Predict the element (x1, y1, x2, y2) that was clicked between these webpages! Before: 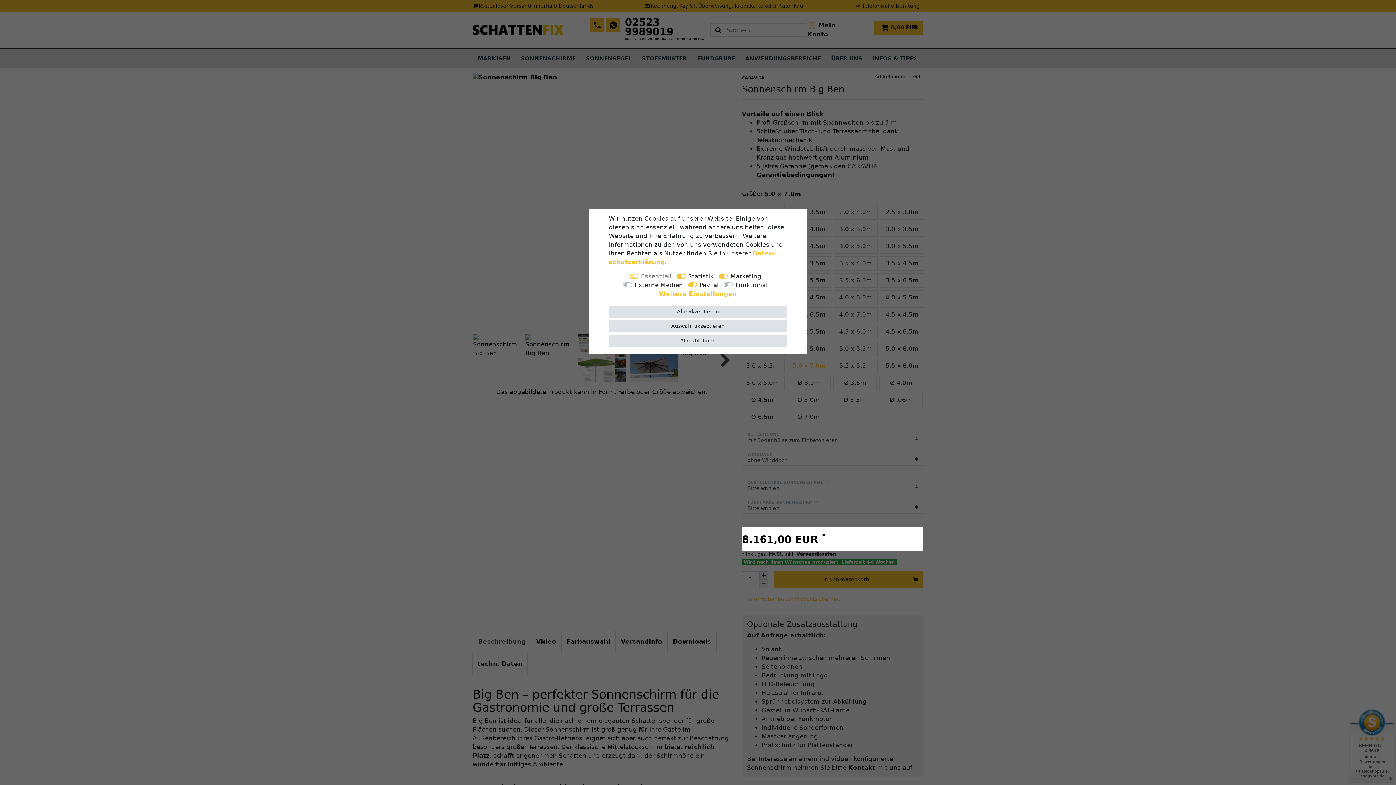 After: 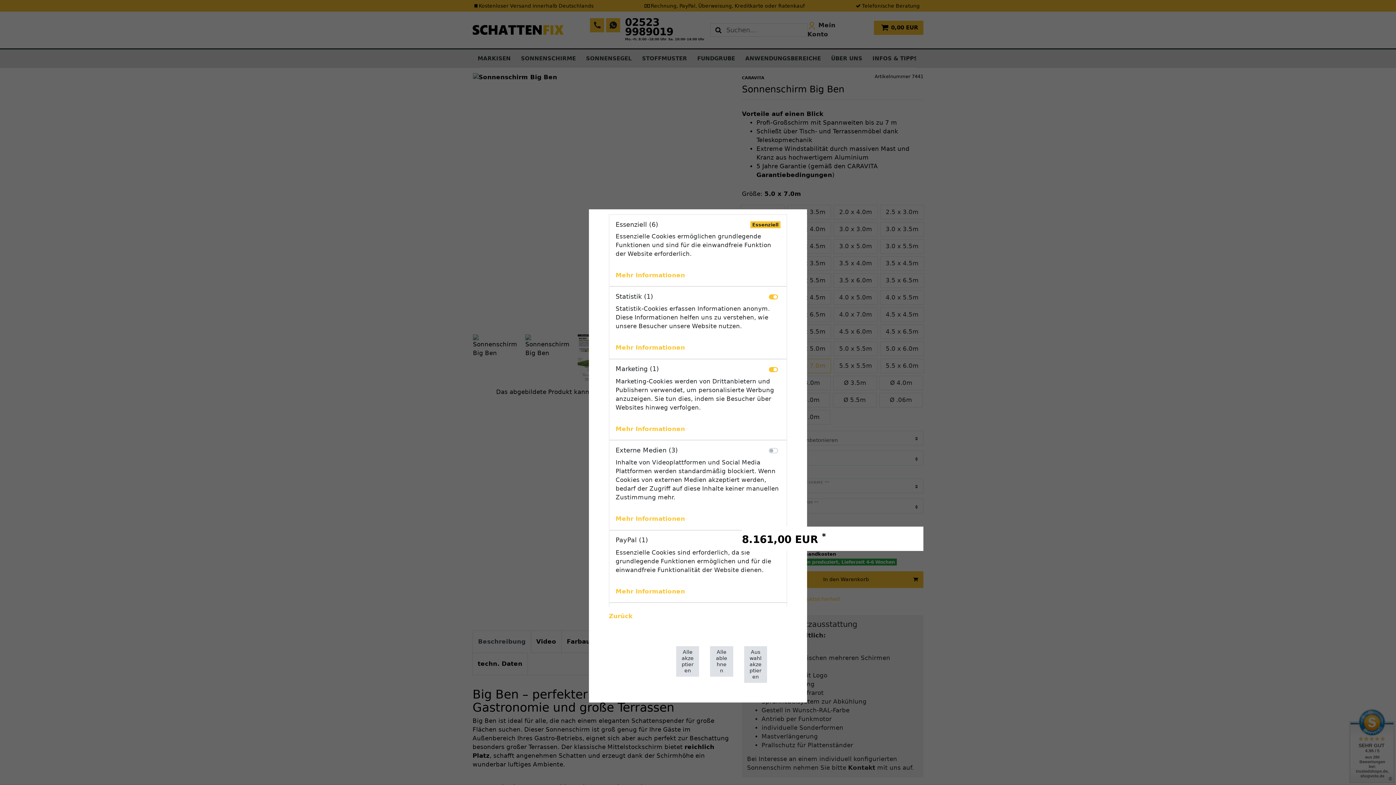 Action: bbox: (659, 289, 737, 298) label: Weitere Einstellungen